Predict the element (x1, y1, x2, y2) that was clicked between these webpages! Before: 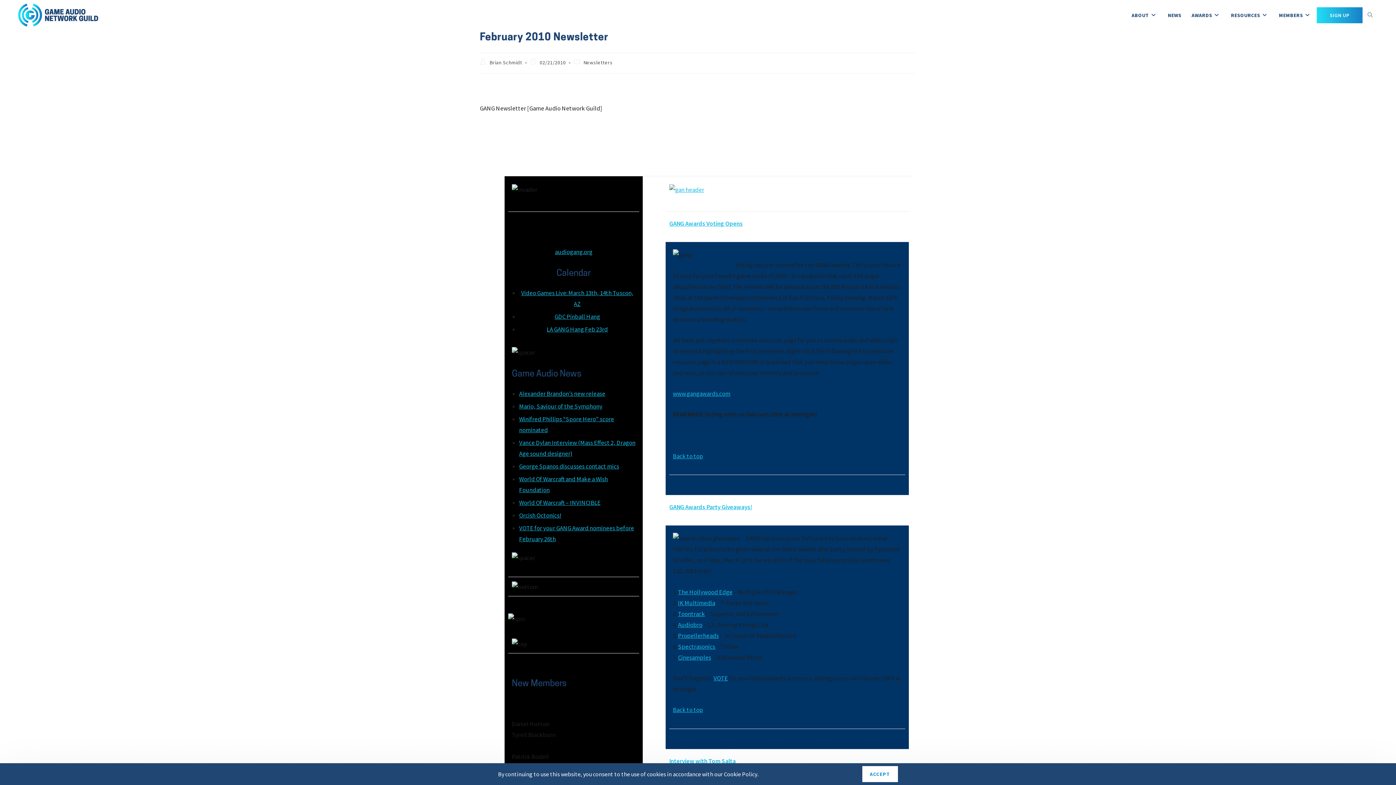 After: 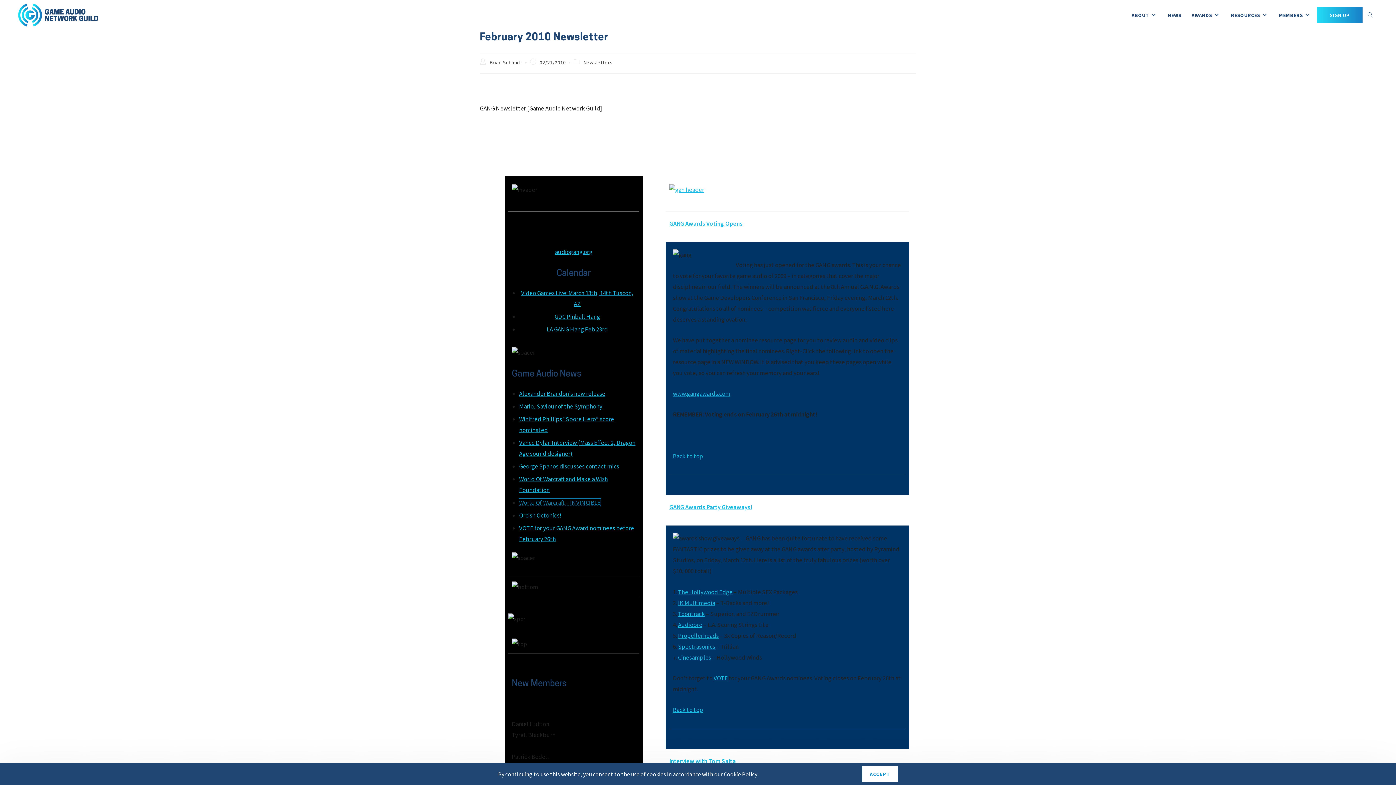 Action: bbox: (519, 498, 600, 506) label: World Of Warcraft – INVINCIBLE